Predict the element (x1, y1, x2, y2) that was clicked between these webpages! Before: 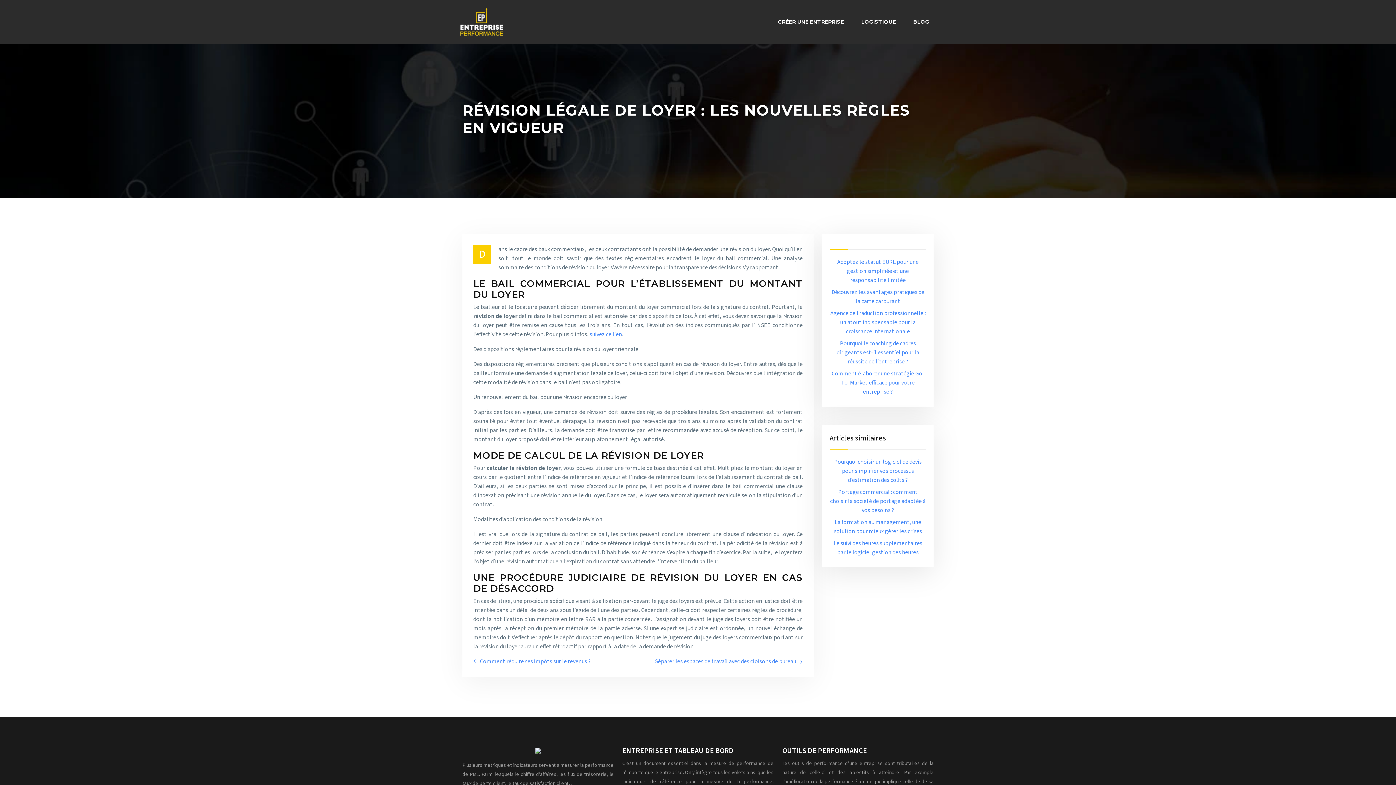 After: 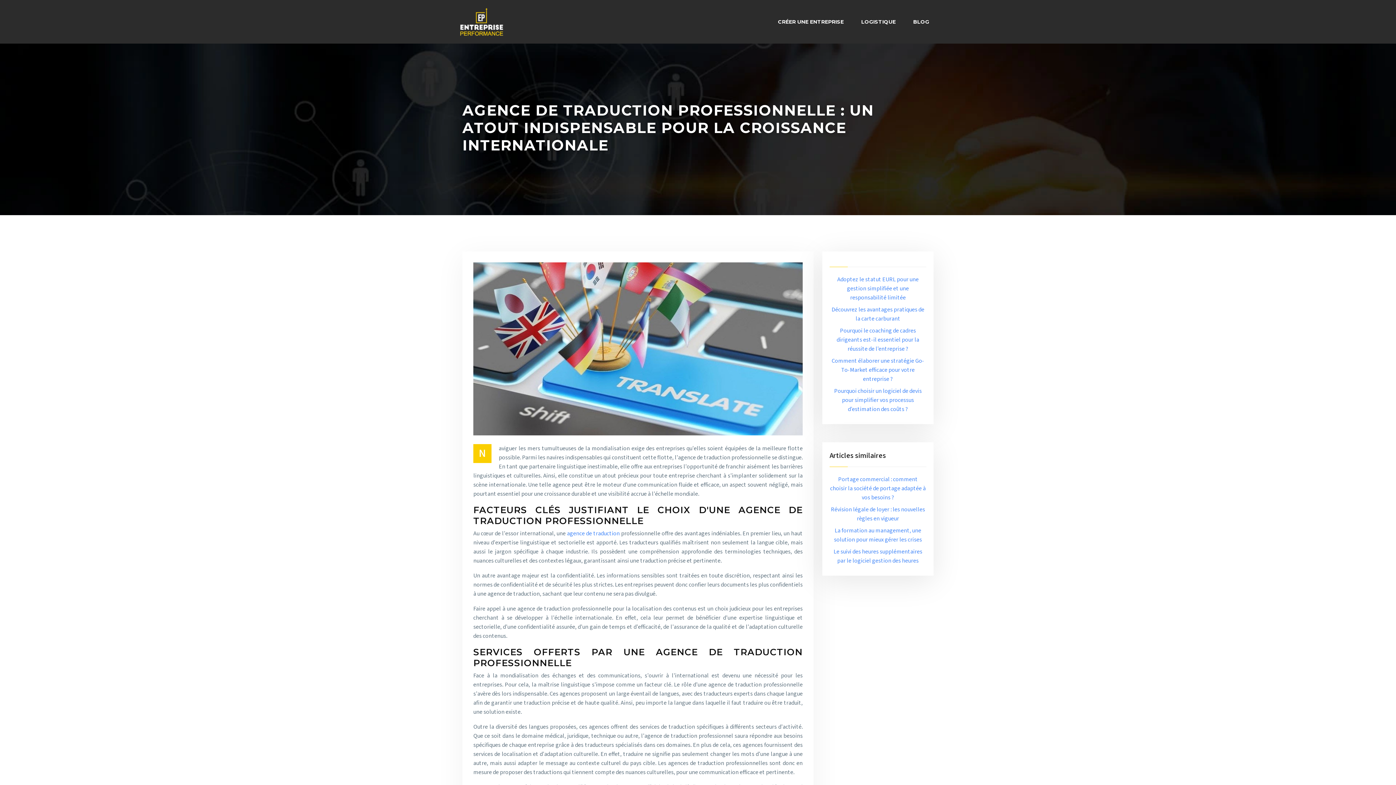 Action: bbox: (830, 309, 925, 335) label: Agence de traduction professionnelle : un atout indispensable pour la croissance internationale